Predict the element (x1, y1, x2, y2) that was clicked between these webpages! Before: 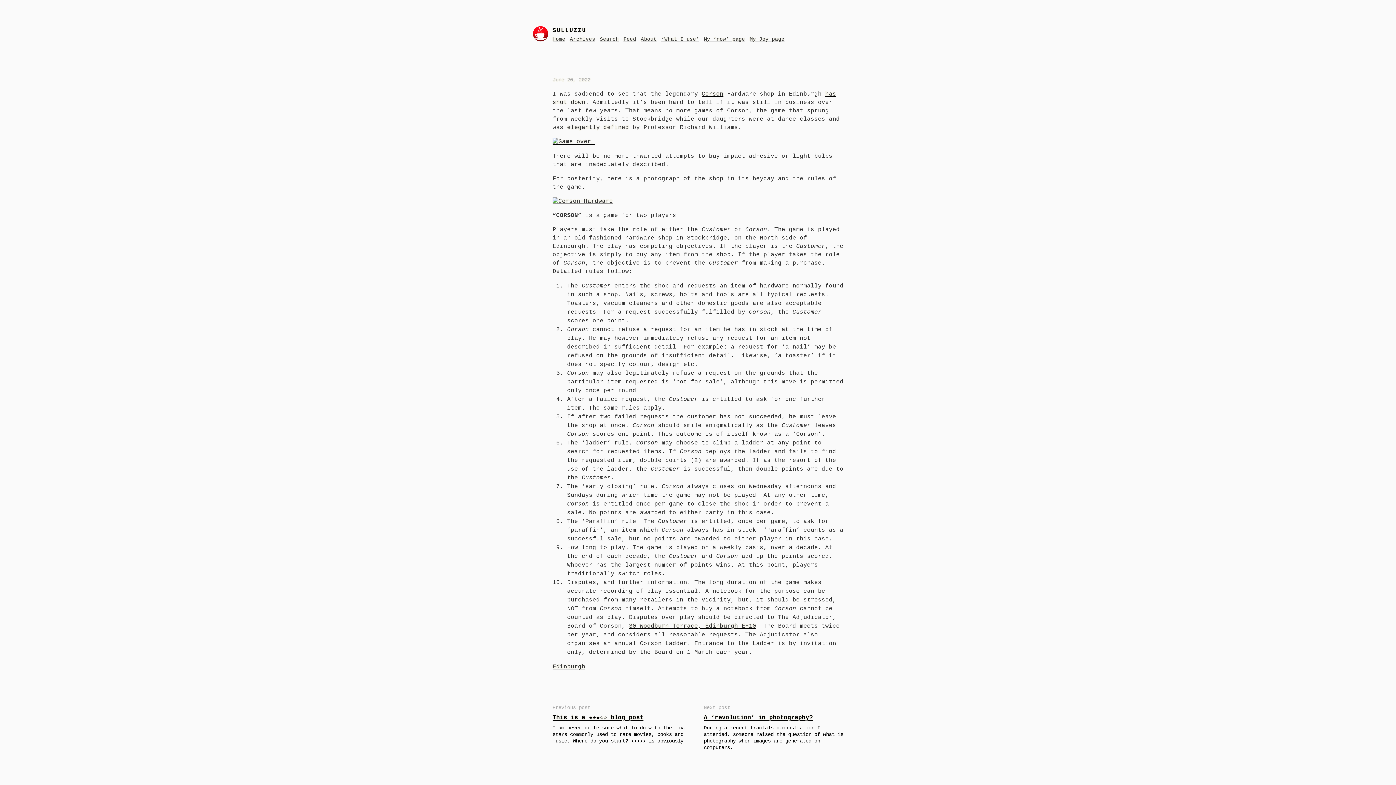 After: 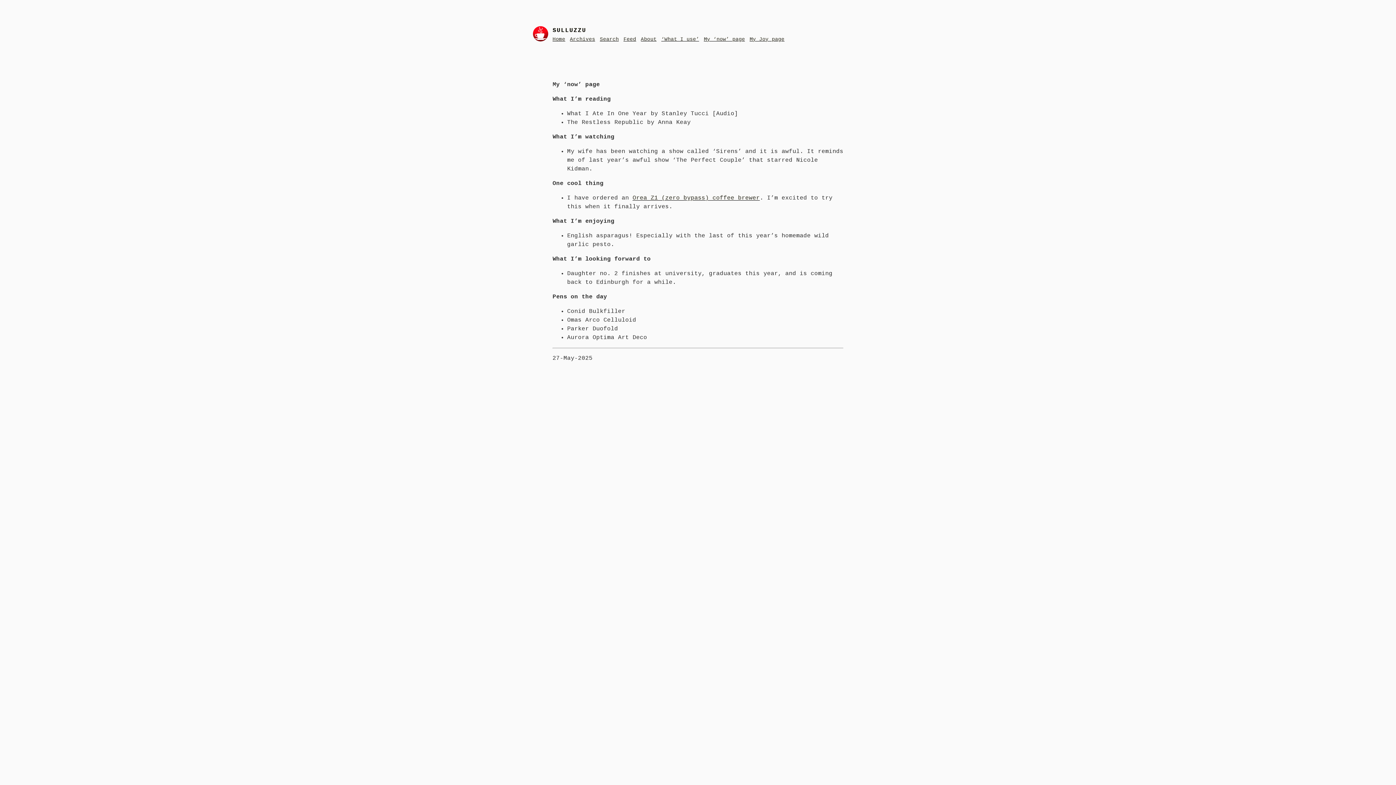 Action: bbox: (704, 36, 745, 42) label: My ‘now’ page